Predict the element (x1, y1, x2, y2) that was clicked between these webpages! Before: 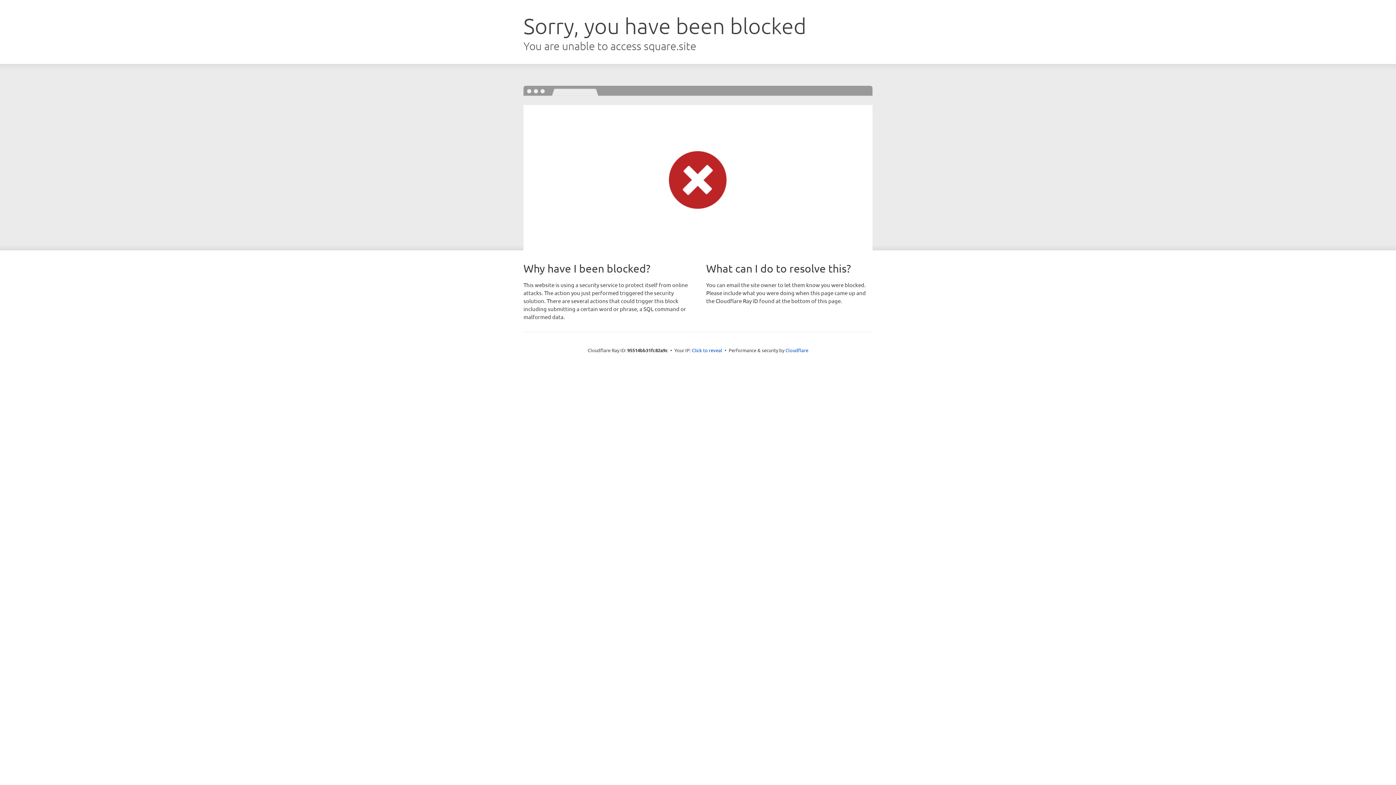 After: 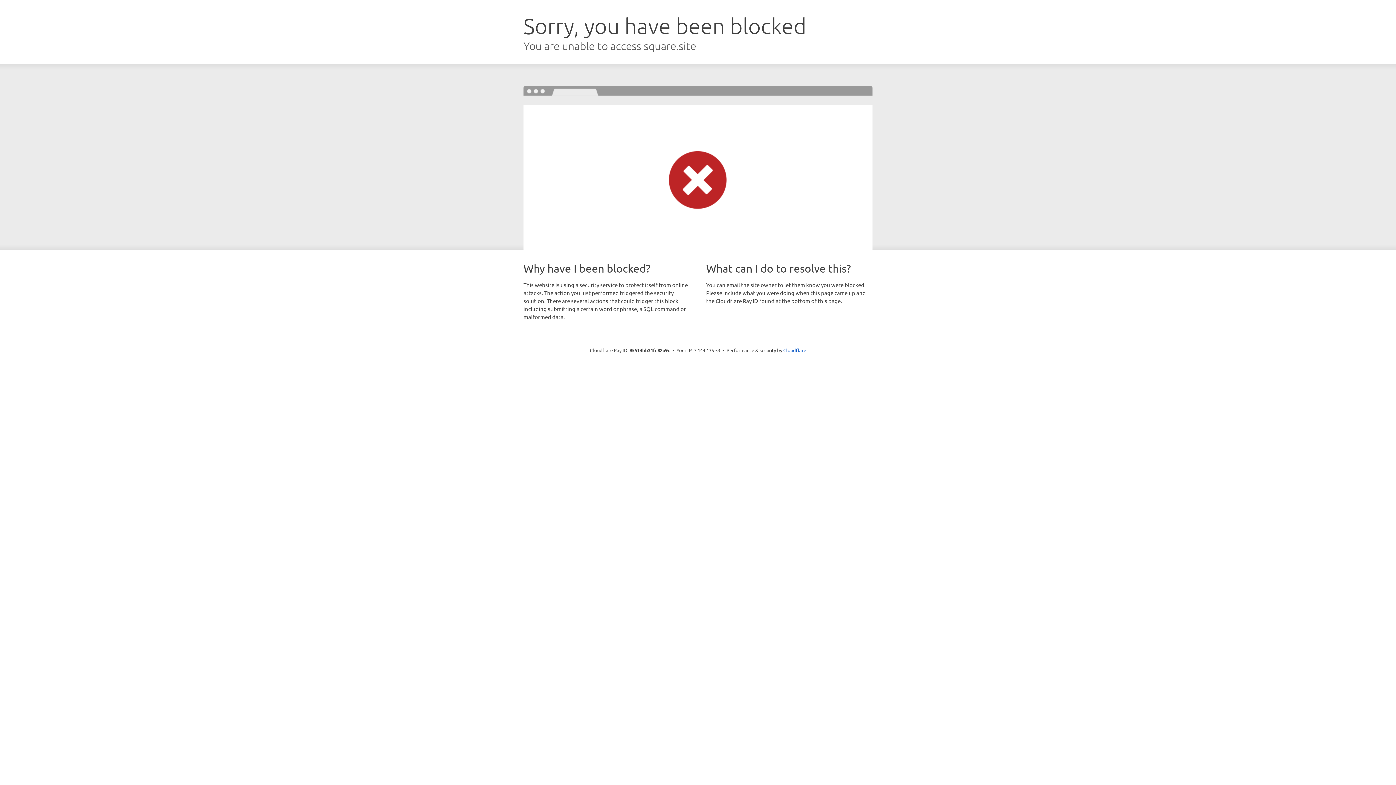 Action: bbox: (692, 346, 722, 353) label: Click to reveal